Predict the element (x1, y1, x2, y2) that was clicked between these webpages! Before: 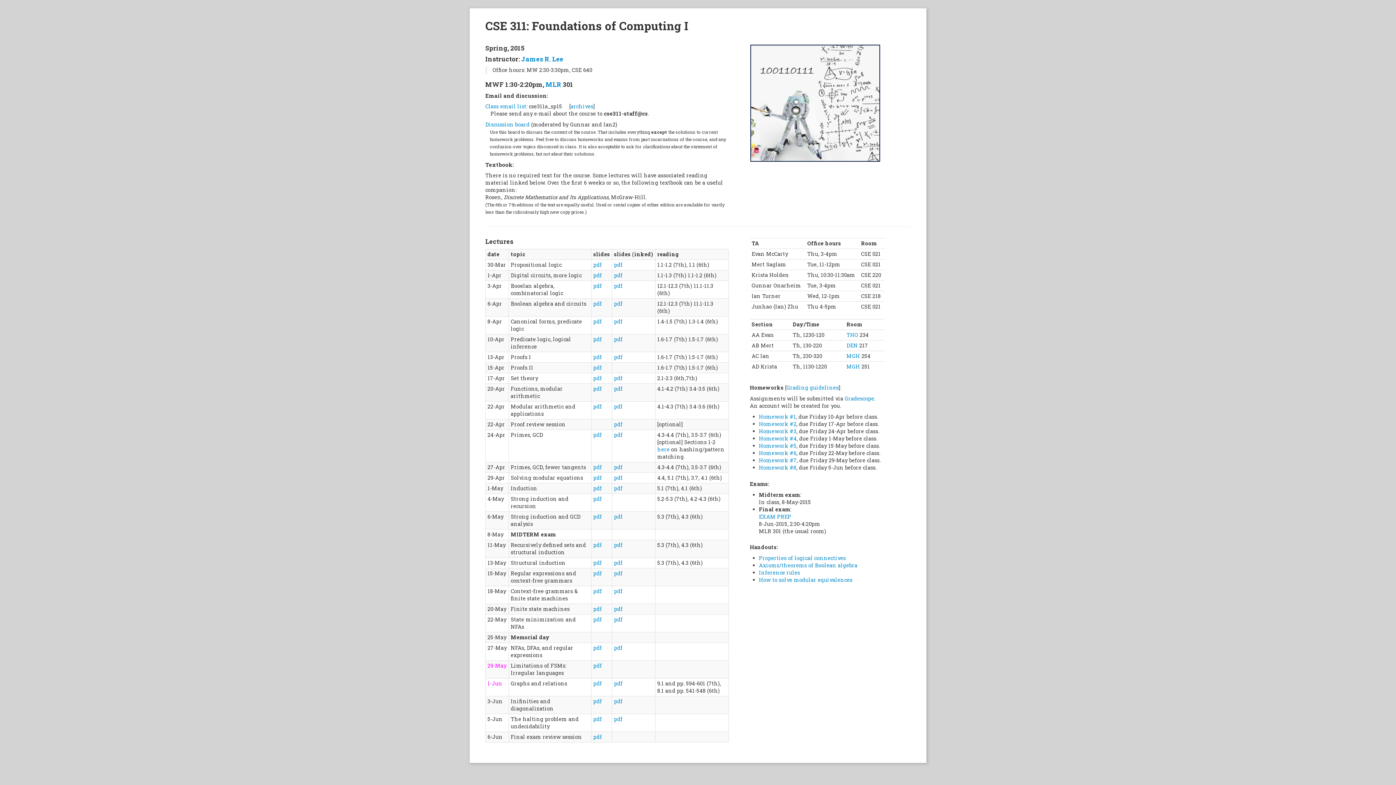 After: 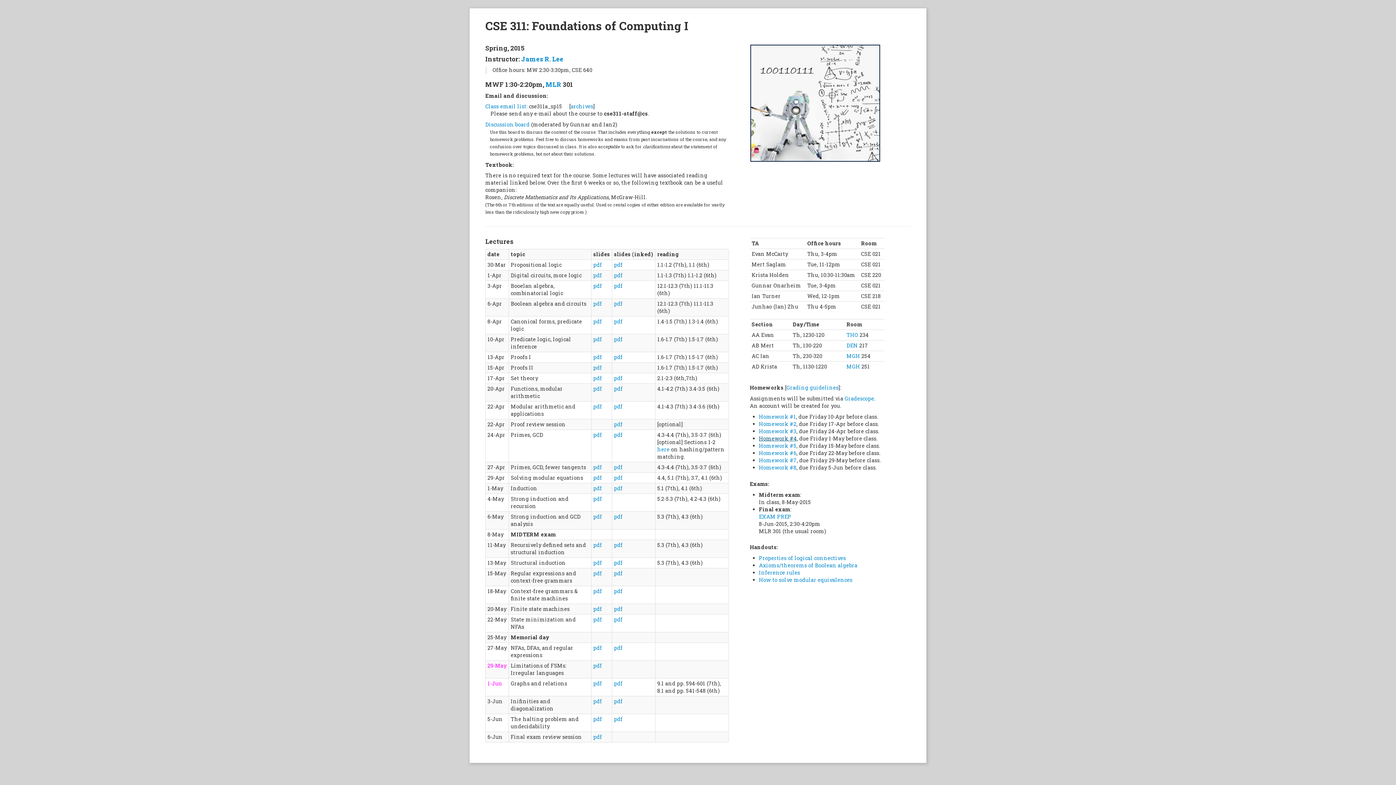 Action: label: Homework #4 bbox: (759, 435, 796, 442)